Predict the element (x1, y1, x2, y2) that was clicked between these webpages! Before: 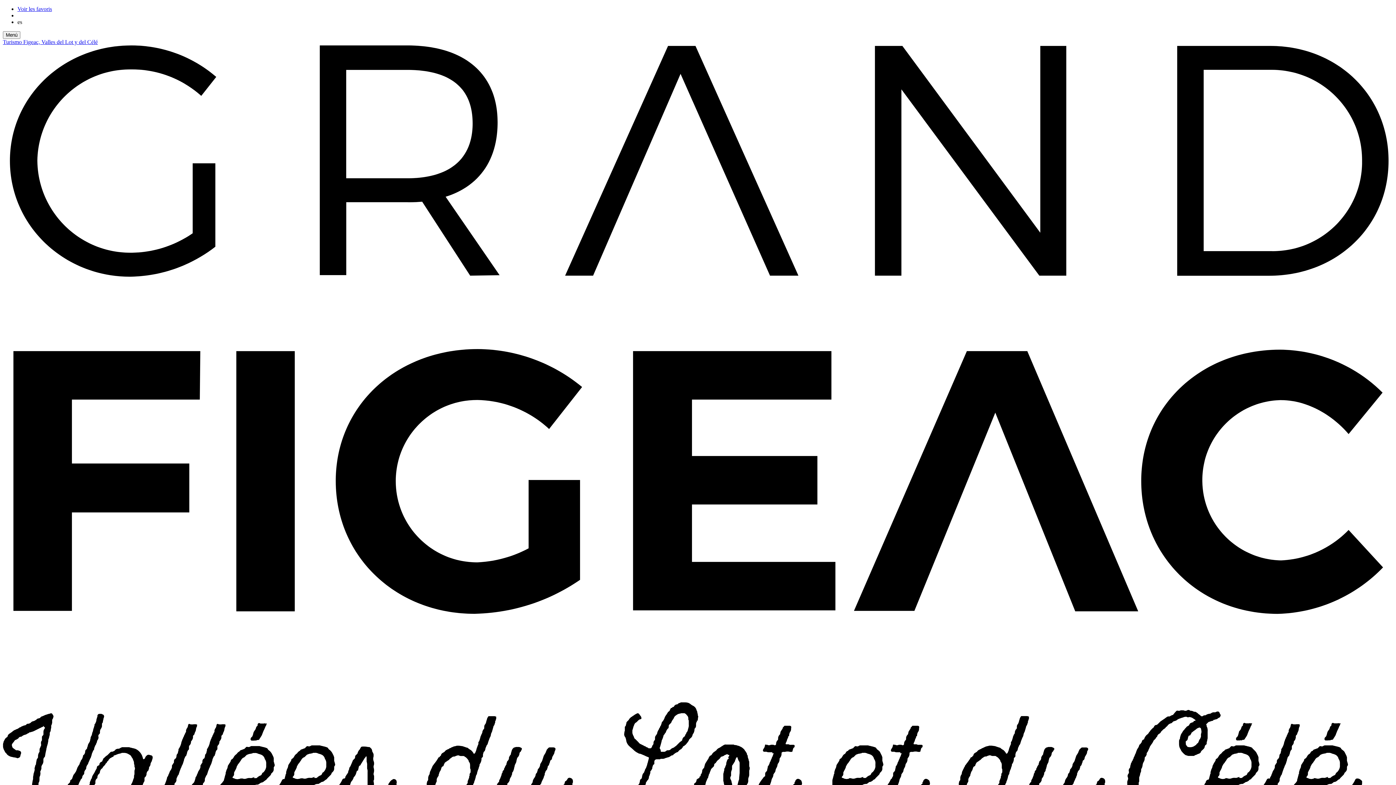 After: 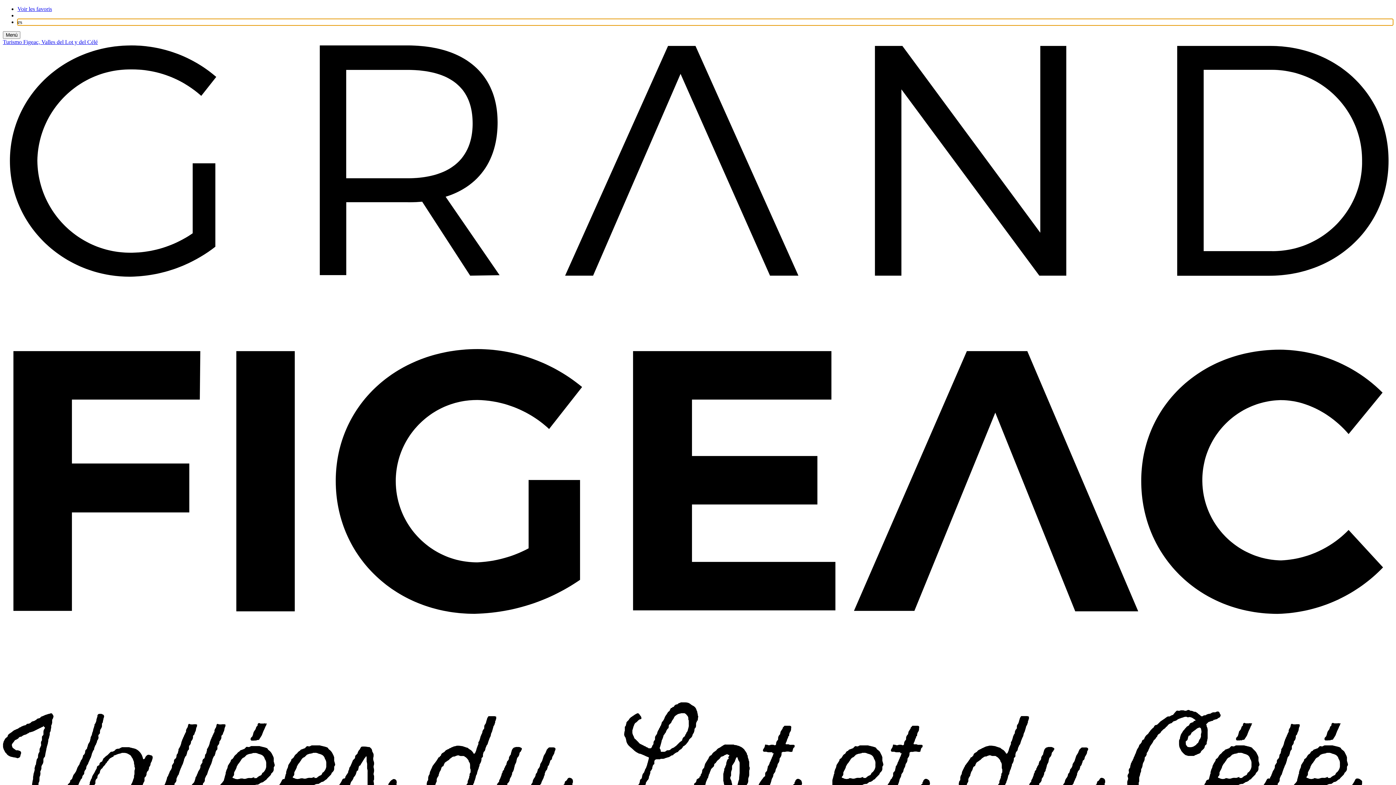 Action: bbox: (17, 18, 1393, 25) label: Choix de la langue